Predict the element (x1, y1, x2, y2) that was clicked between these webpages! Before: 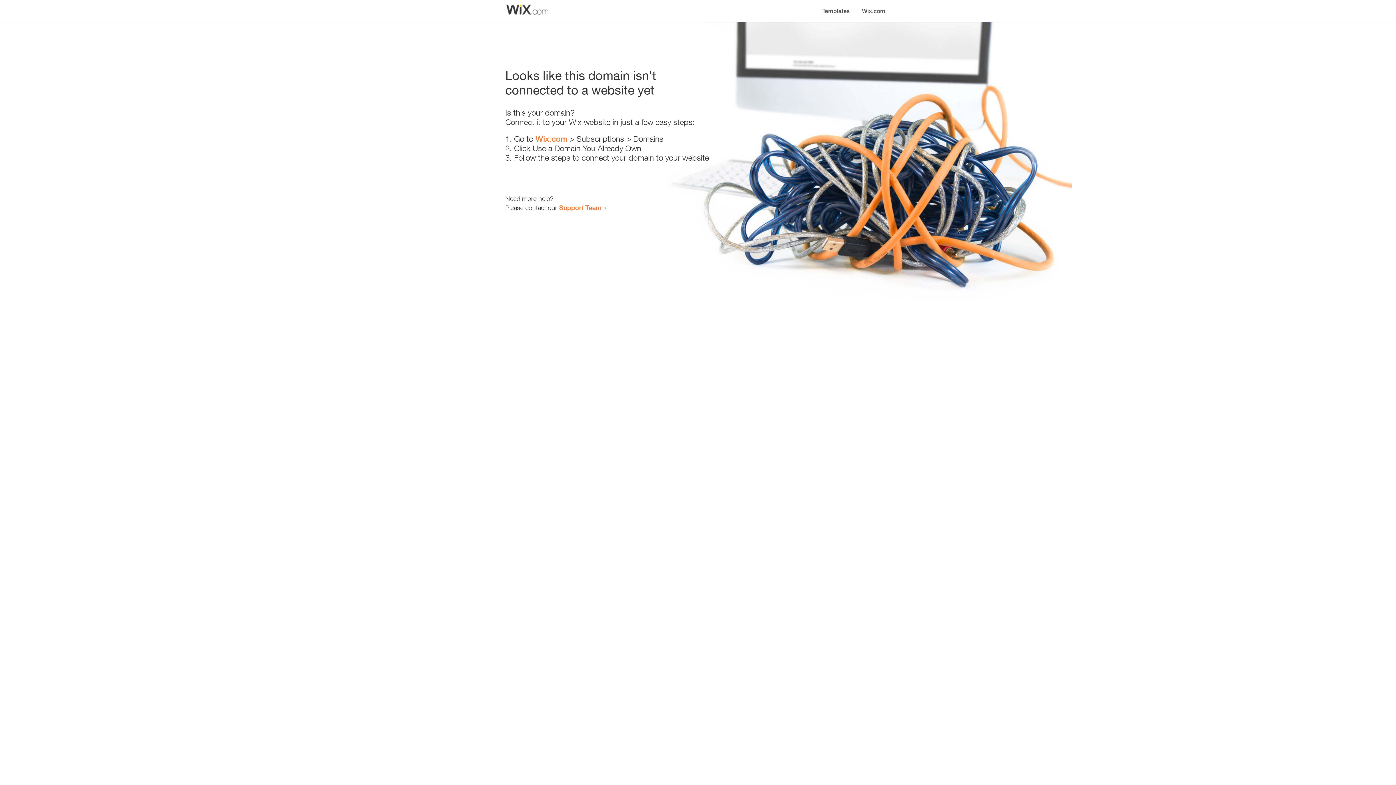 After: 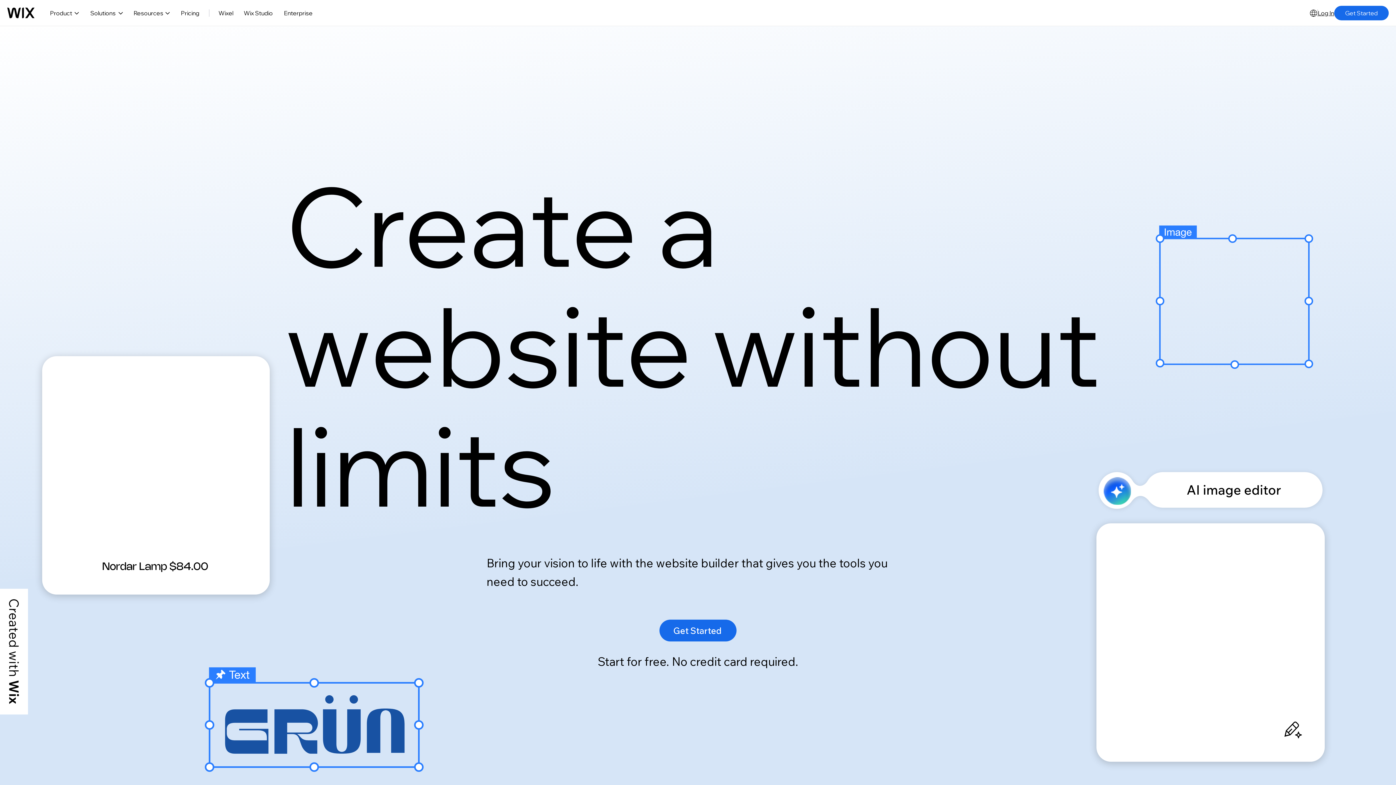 Action: bbox: (535, 134, 567, 143) label: Wix.com